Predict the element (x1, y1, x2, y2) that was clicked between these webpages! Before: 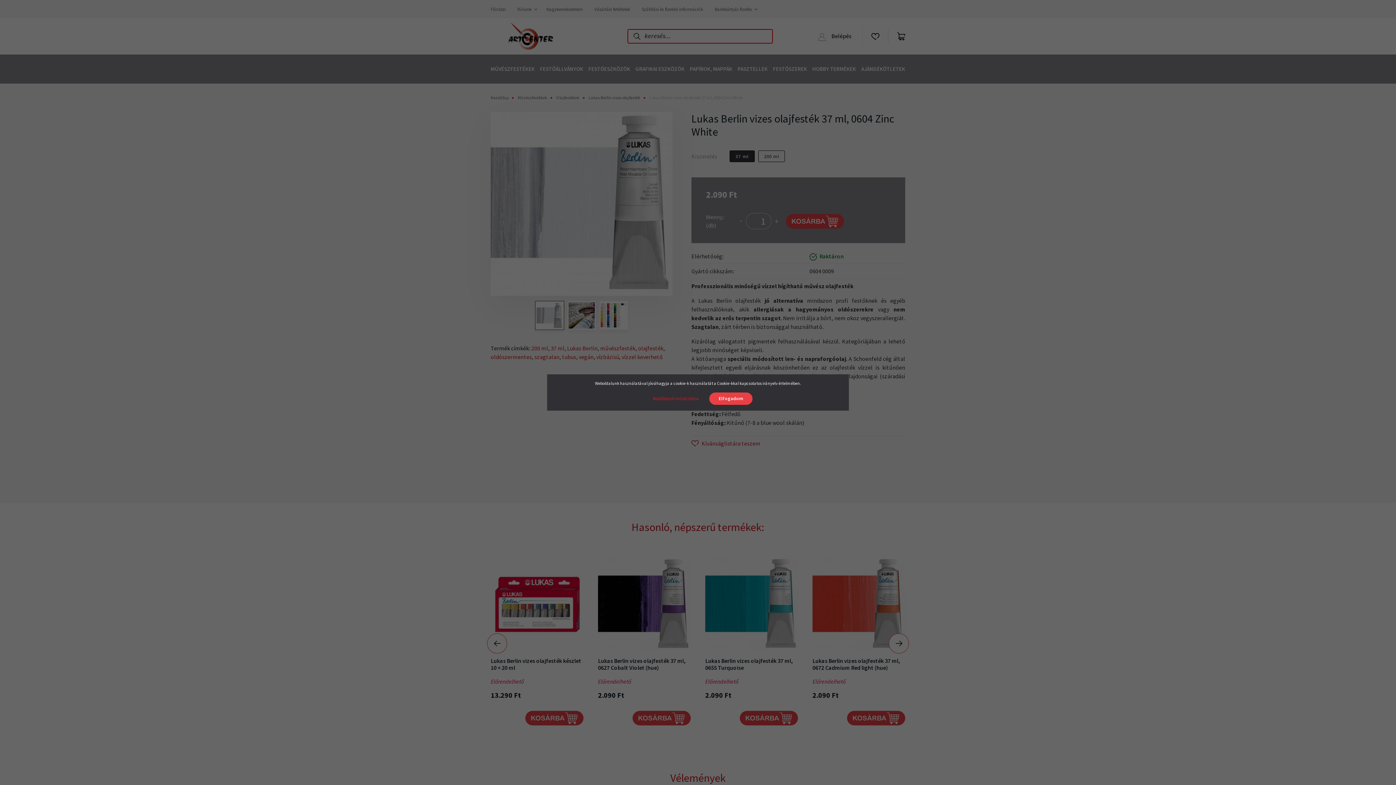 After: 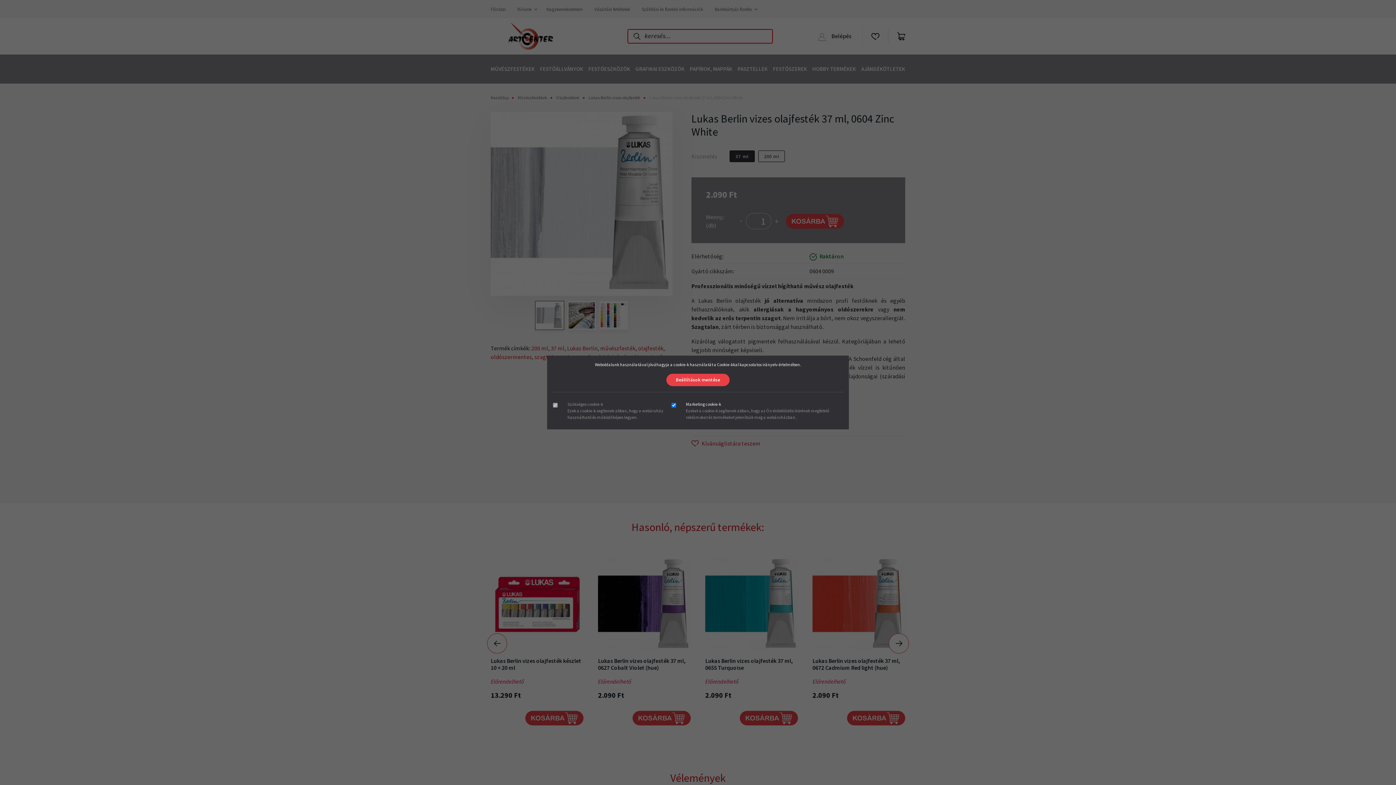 Action: label: Beállítások módosítása bbox: (643, 392, 708, 405)